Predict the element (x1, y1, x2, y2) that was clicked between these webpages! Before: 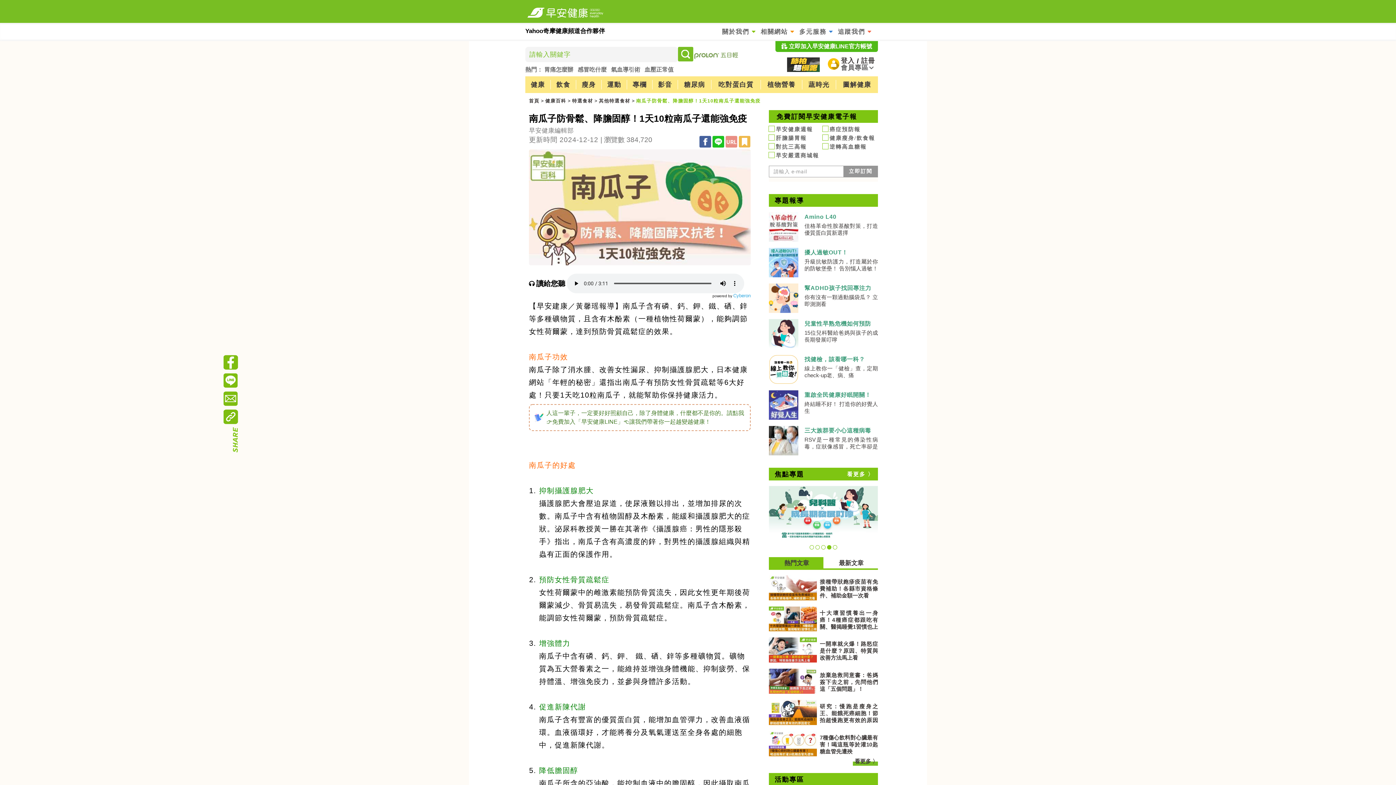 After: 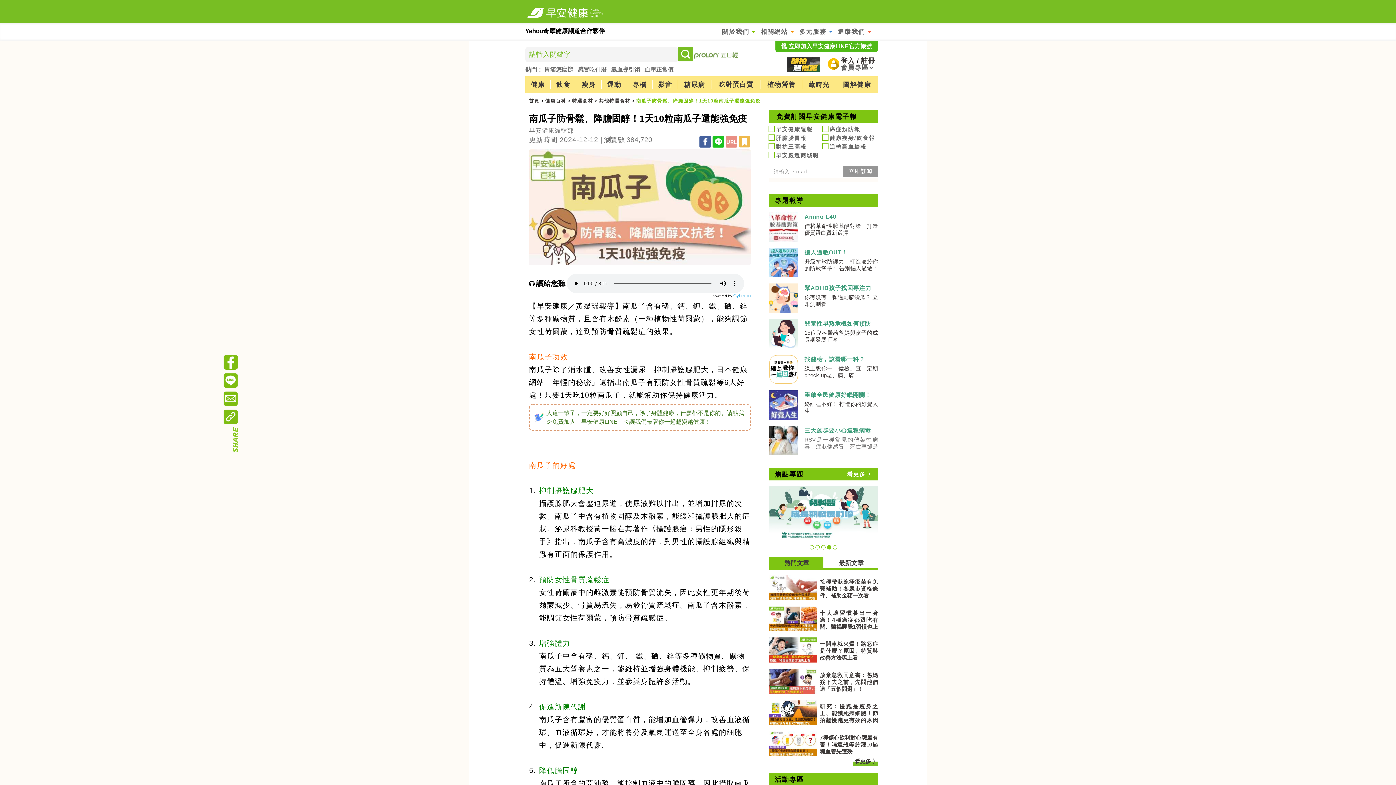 Action: label: RSV是一種常見的傳染性病毒，症狀像感冒，死亡率卻是流感的2倍！ bbox: (804, 436, 878, 450)